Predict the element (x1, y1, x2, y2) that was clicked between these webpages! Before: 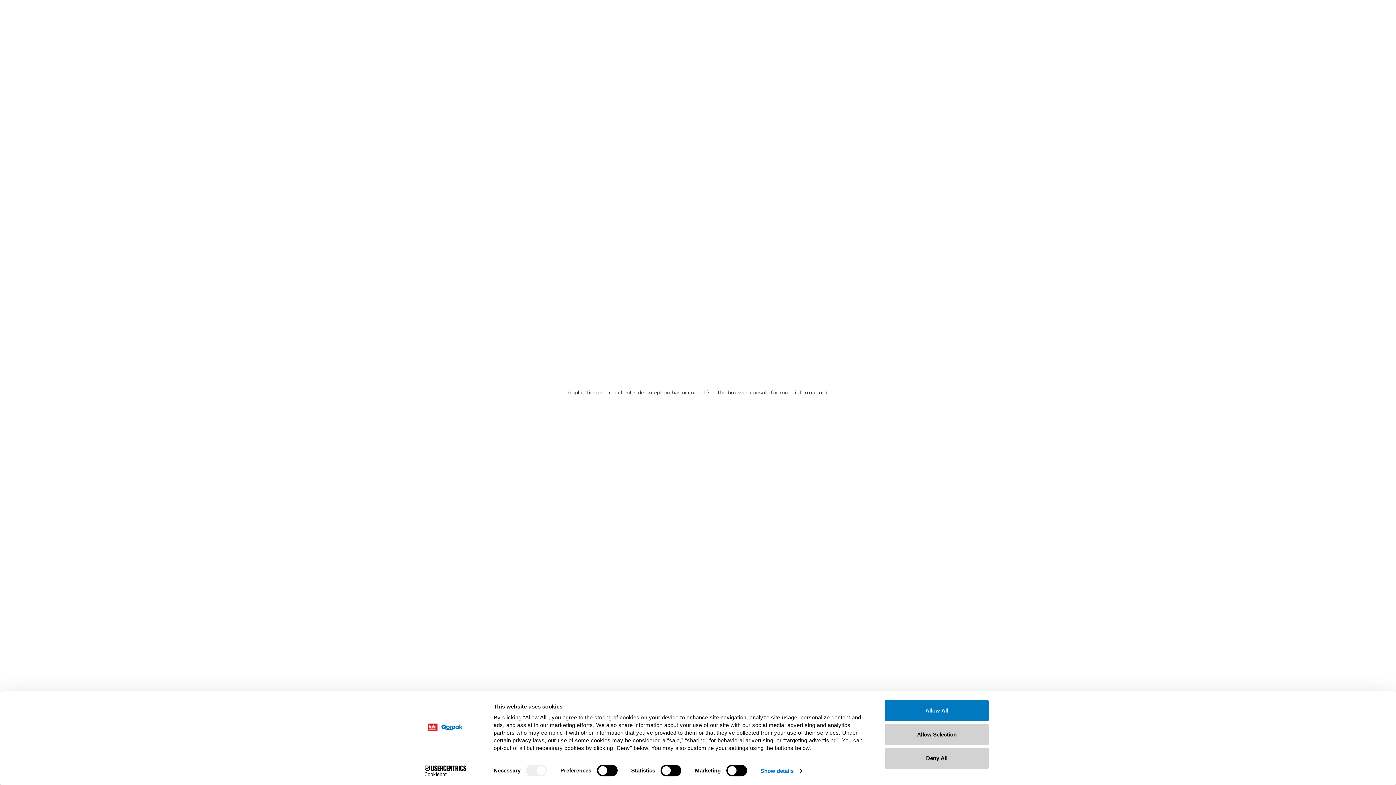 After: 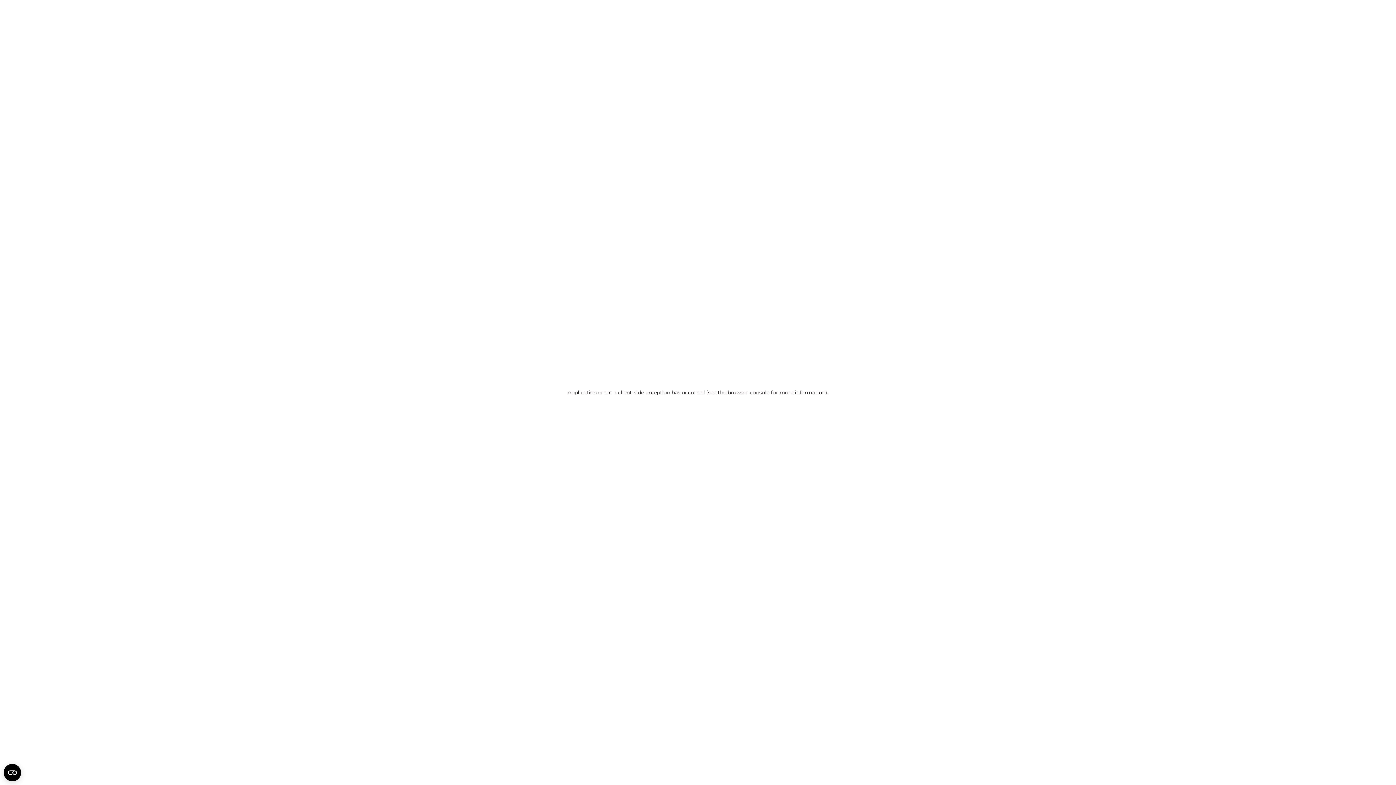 Action: label: Deny All bbox: (885, 748, 989, 769)